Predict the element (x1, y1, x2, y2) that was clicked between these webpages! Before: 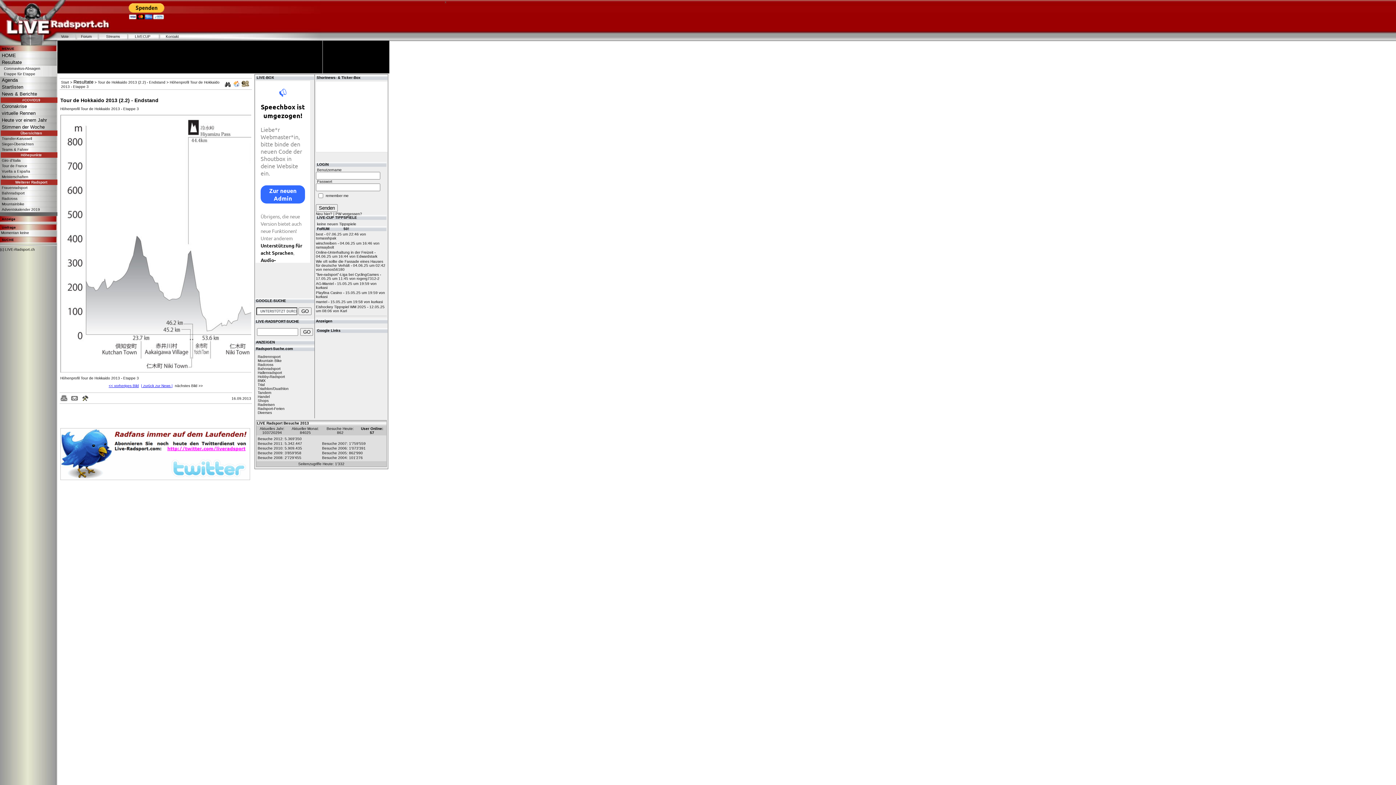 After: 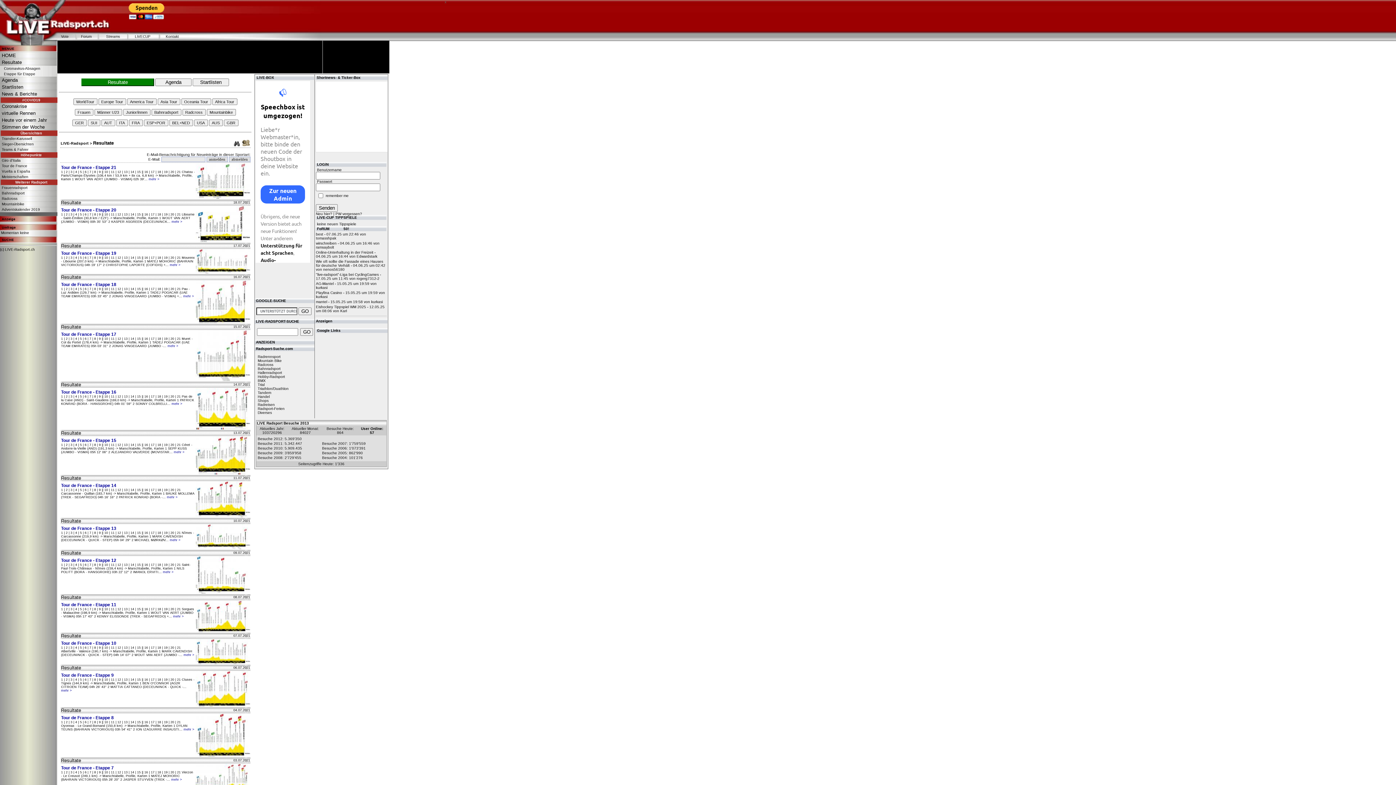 Action: label: Resultate bbox: (73, 80, 93, 84)